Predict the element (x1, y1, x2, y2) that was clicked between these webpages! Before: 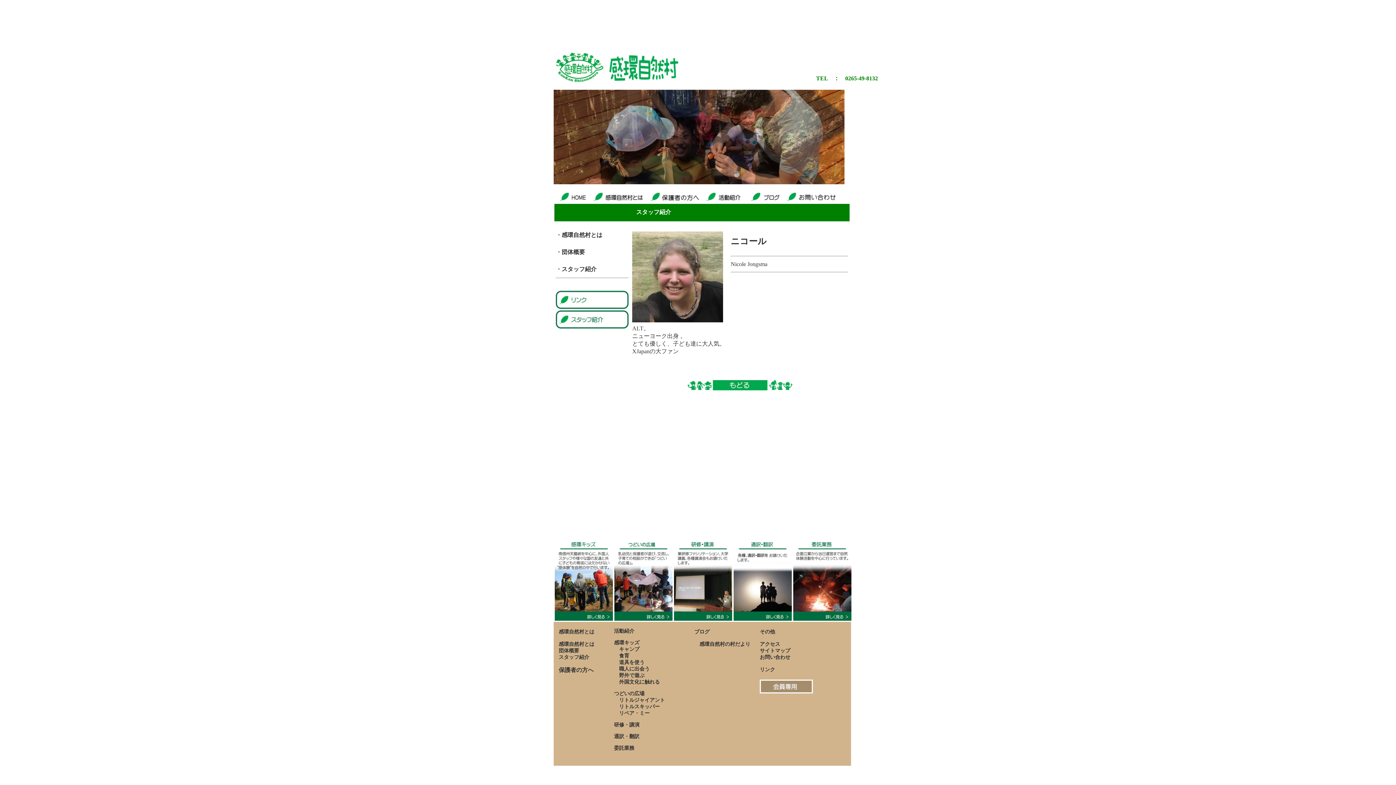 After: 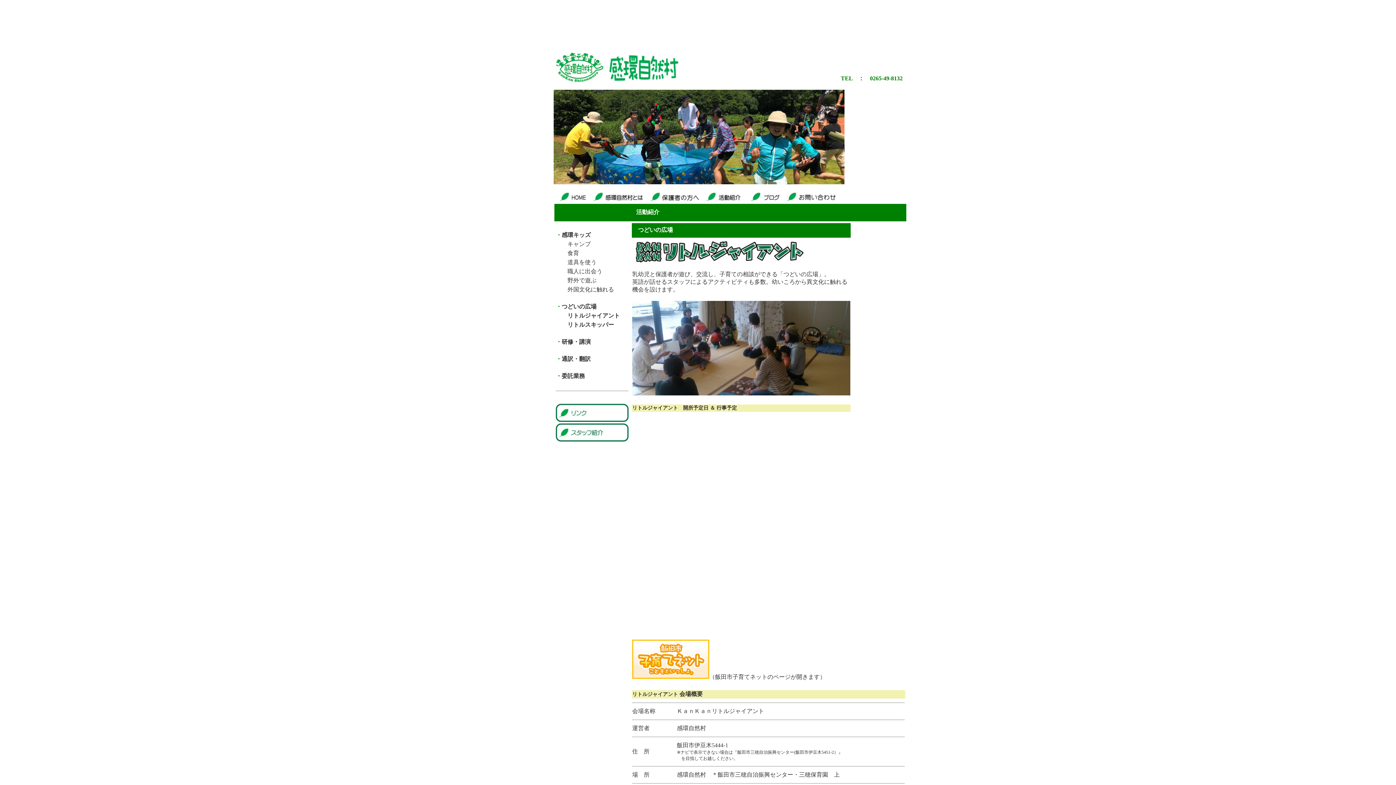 Action: label: 　リトルジャイアント
 bbox: (614, 697, 665, 703)